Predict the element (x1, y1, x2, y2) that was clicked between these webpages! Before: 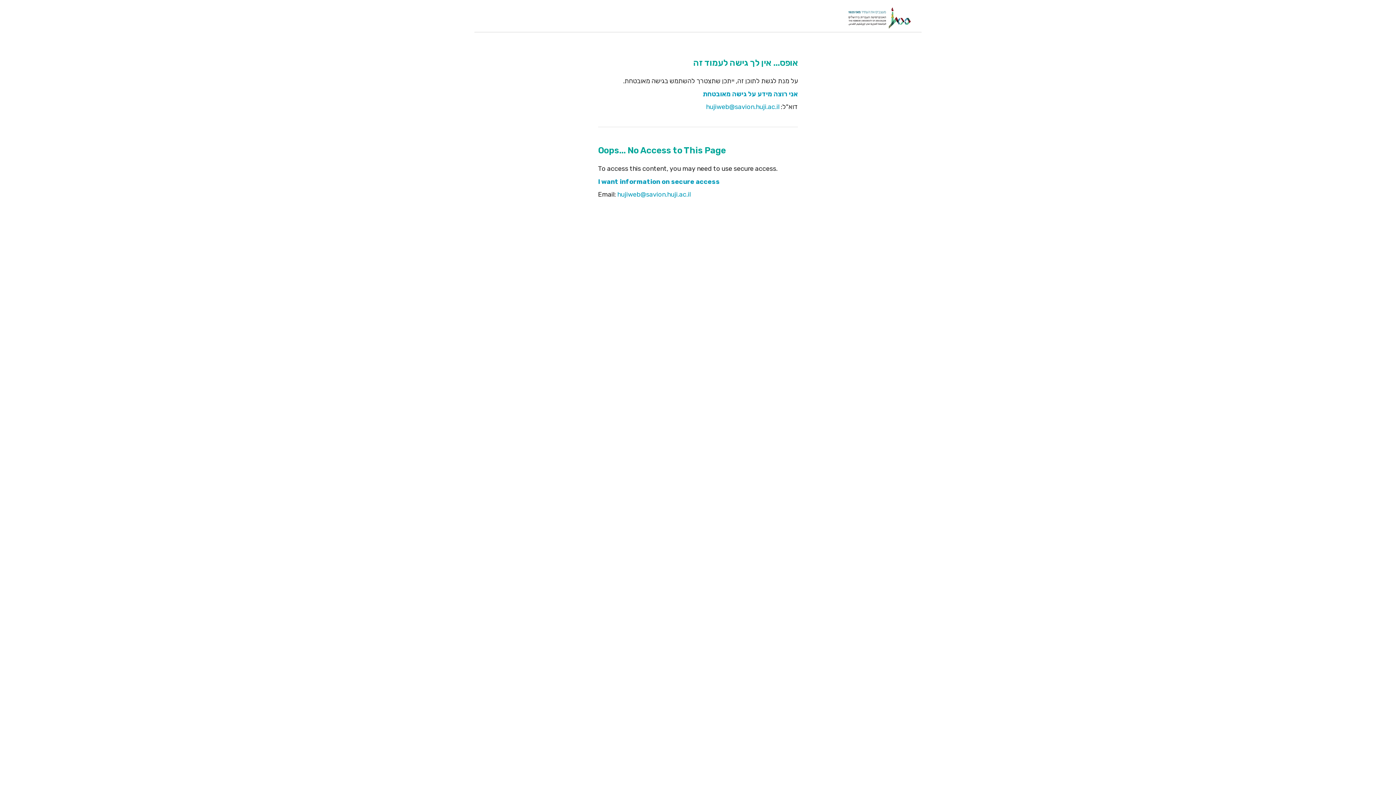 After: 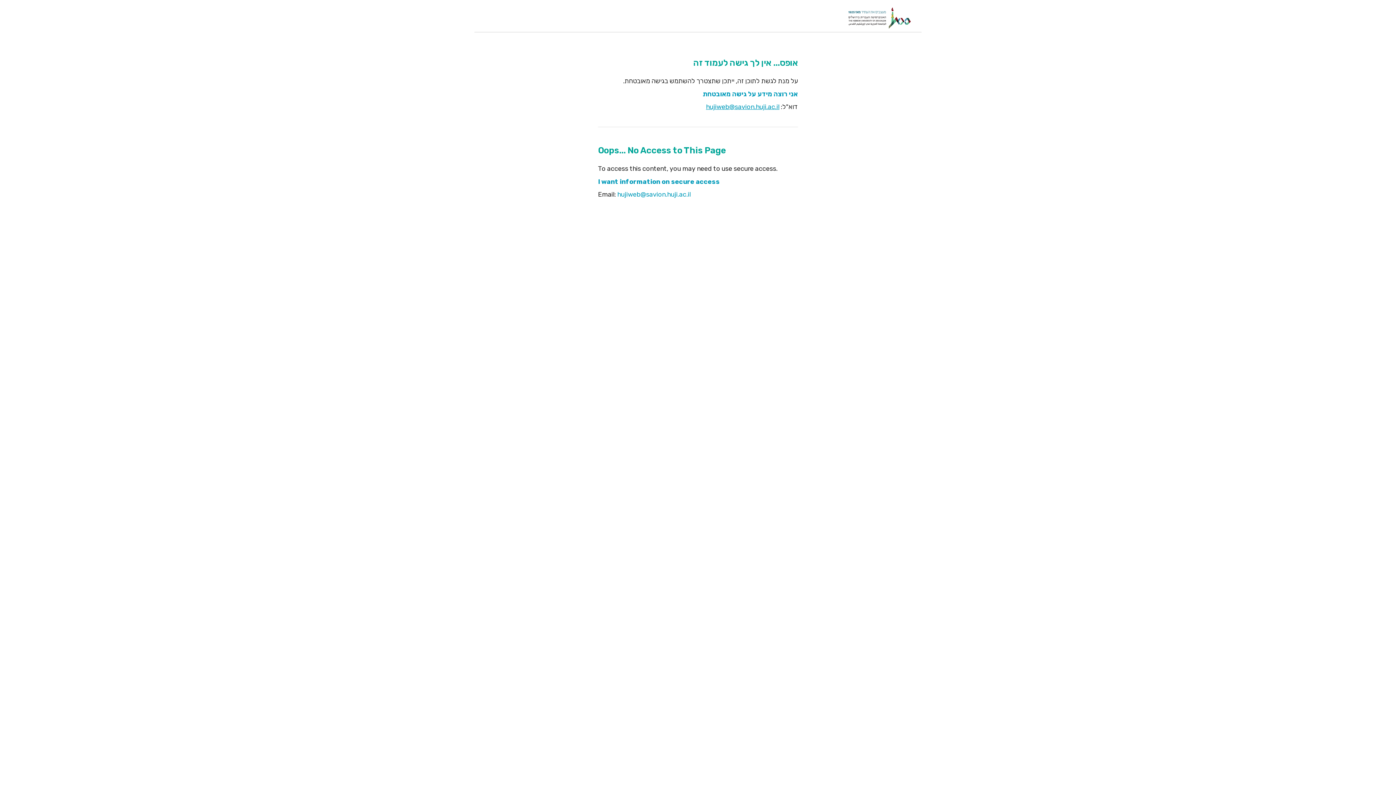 Action: bbox: (706, 103, 779, 111) label: hujiweb@savion.huji.ac.il